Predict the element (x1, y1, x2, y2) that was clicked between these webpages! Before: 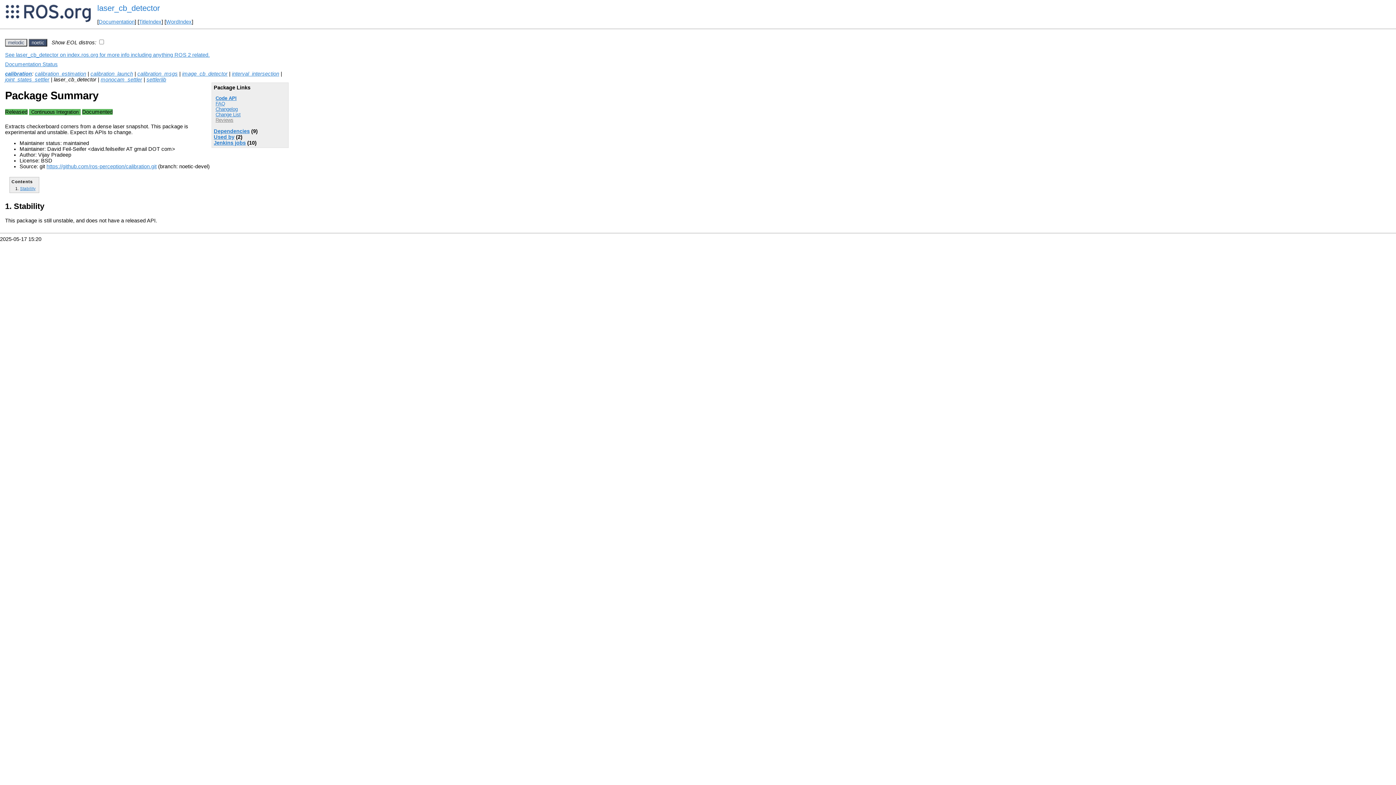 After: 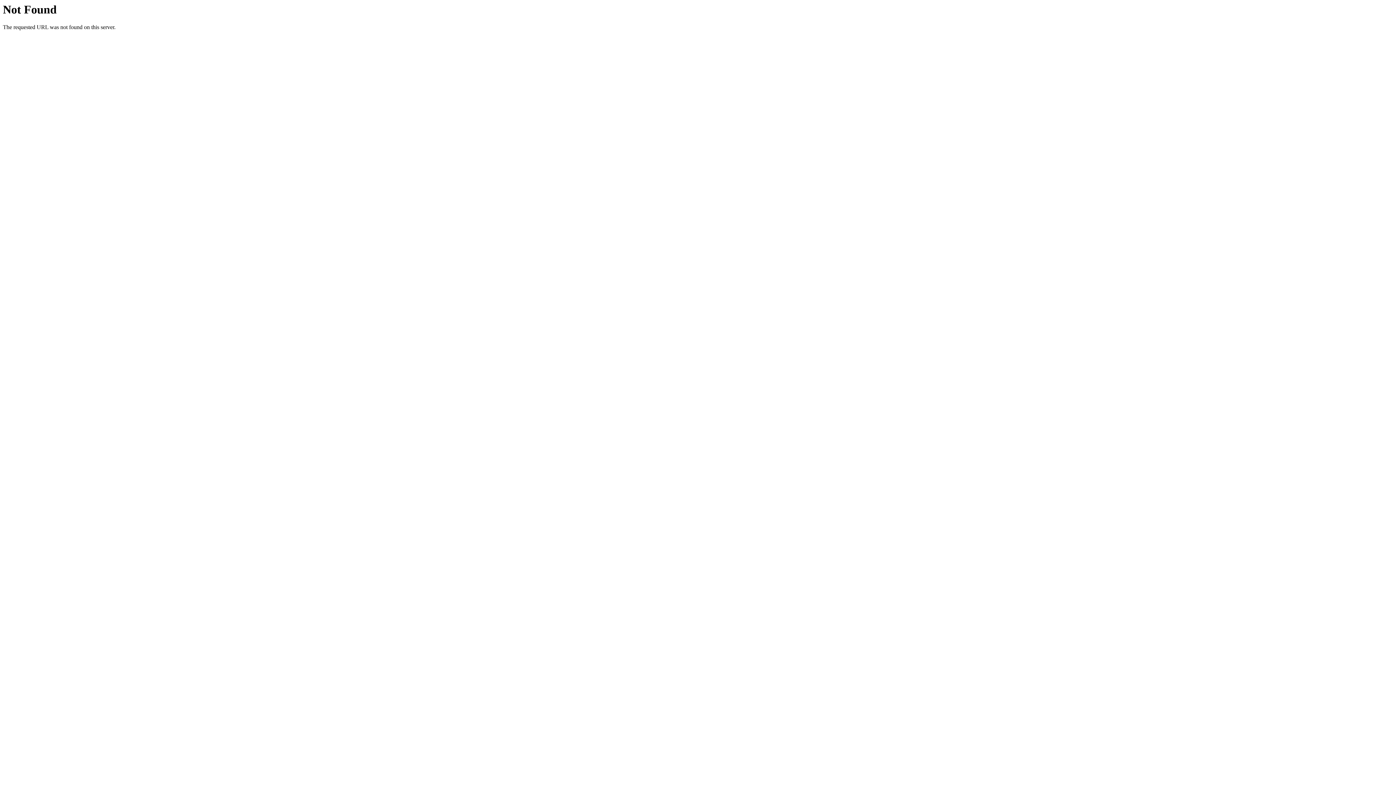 Action: bbox: (215, 117, 233, 123) label: Reviews